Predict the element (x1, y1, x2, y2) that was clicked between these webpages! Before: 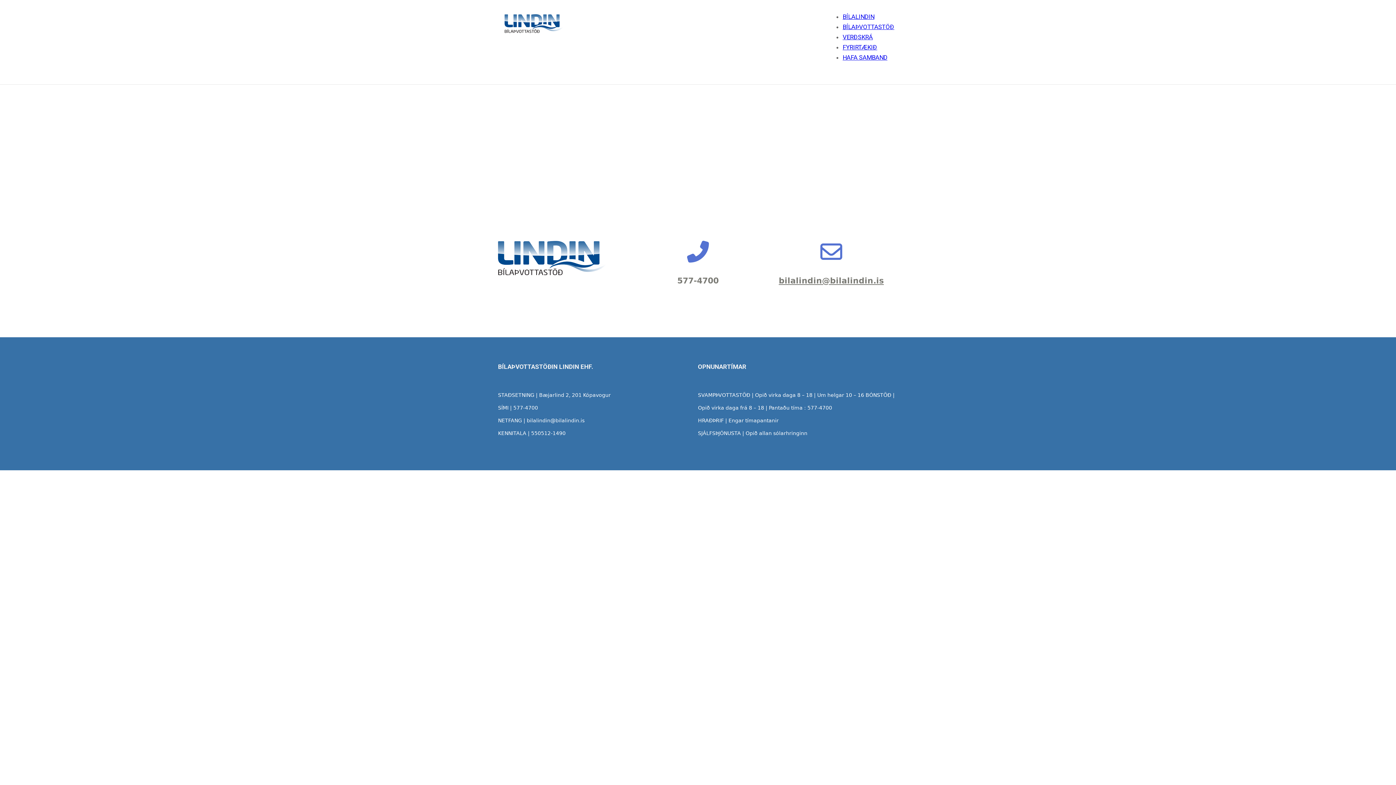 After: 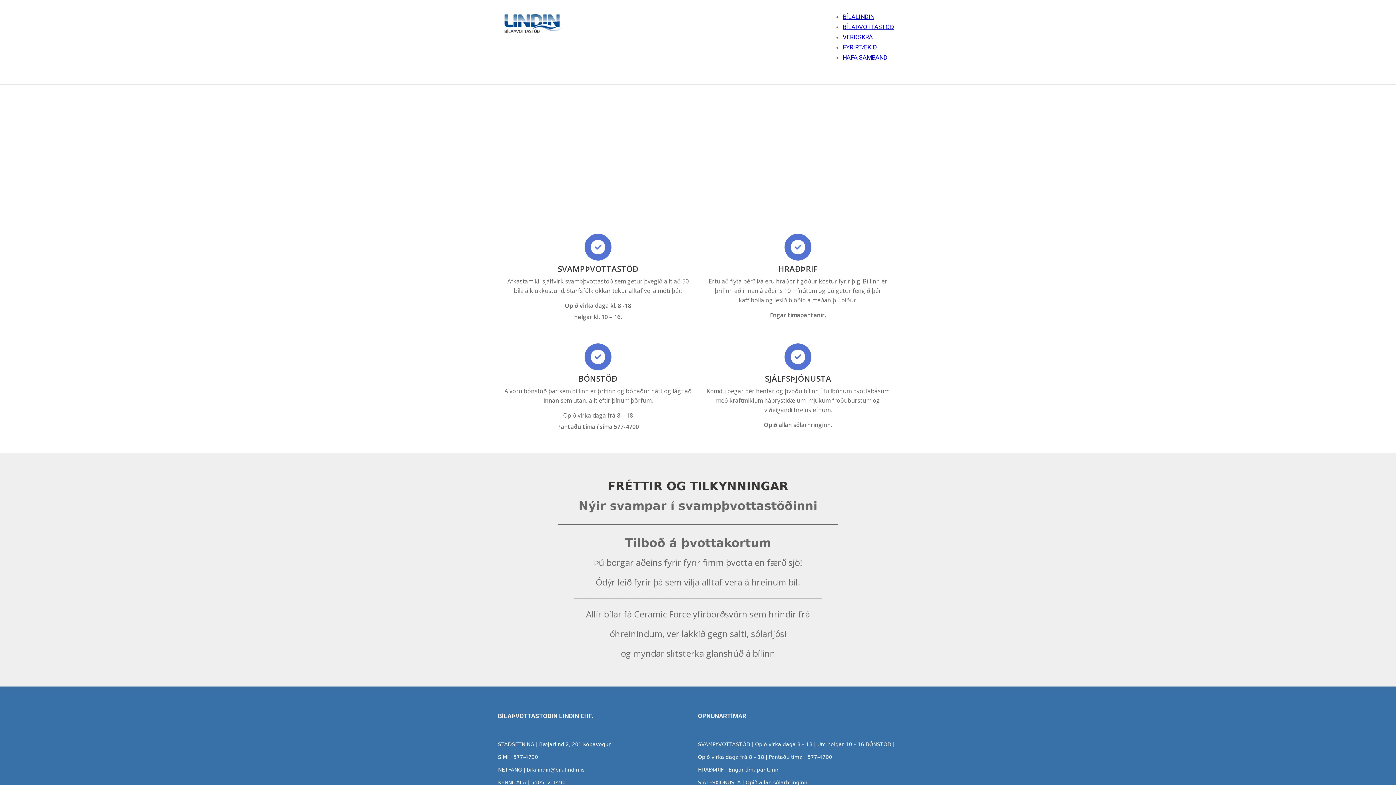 Action: bbox: (842, 13, 874, 20) label: BÍLALINDIN